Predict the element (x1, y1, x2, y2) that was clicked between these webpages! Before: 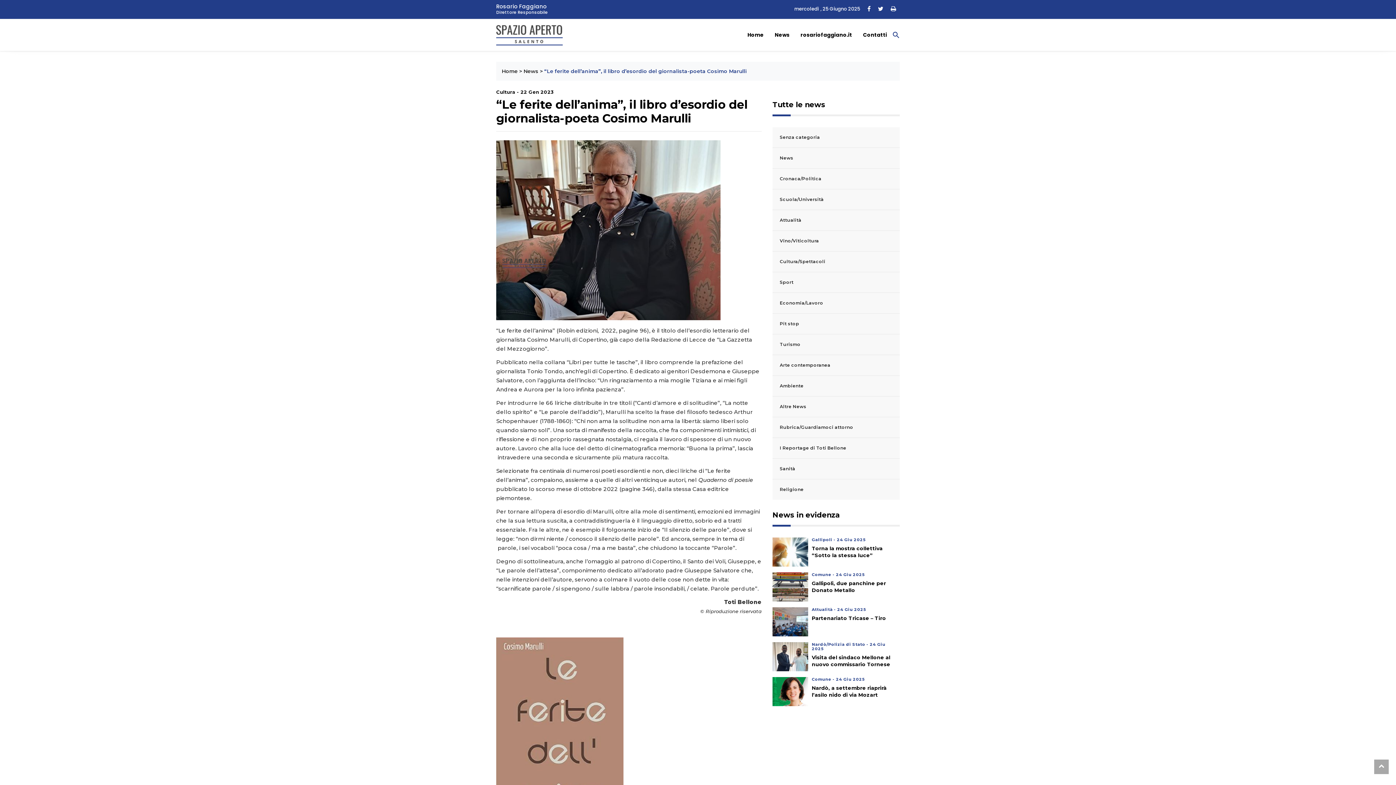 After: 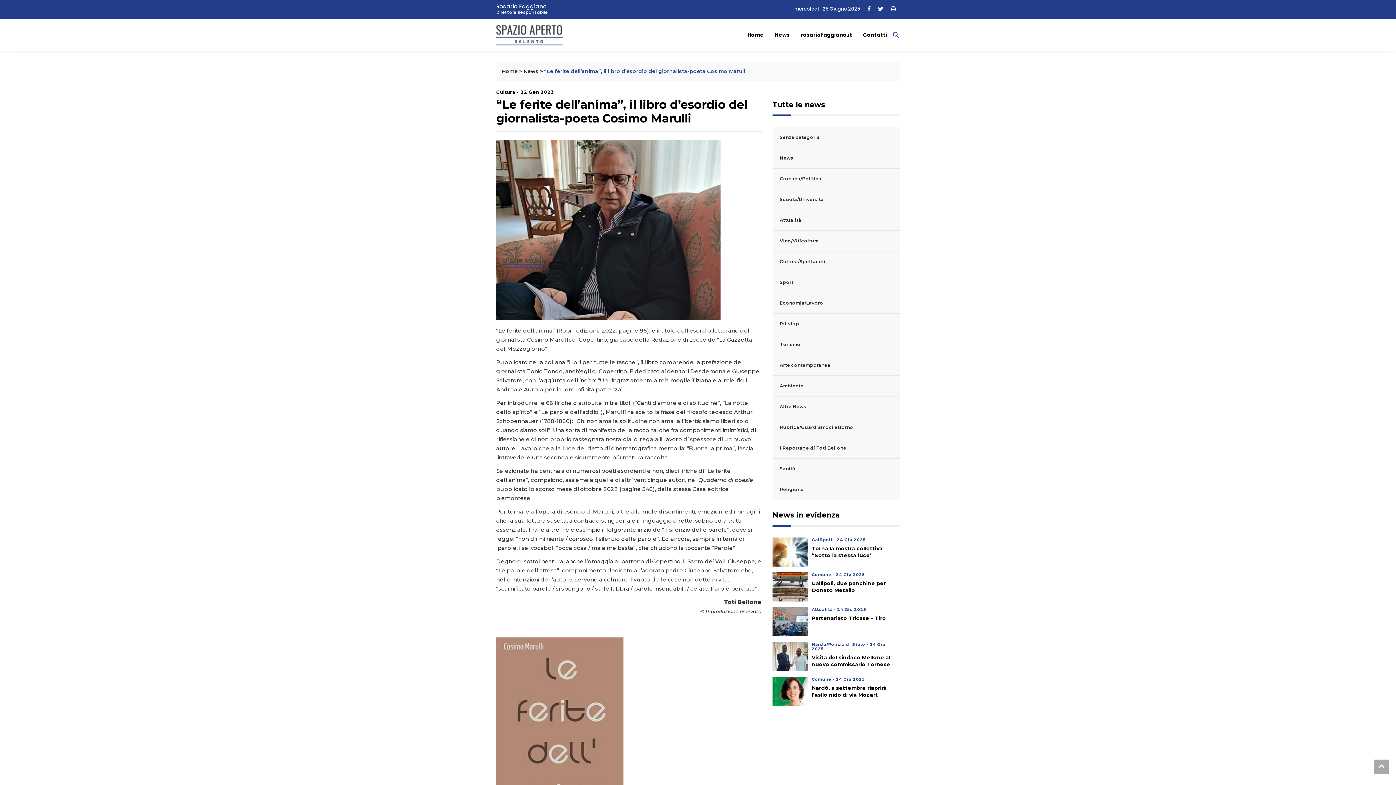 Action: bbox: (1374, 760, 1389, 774)